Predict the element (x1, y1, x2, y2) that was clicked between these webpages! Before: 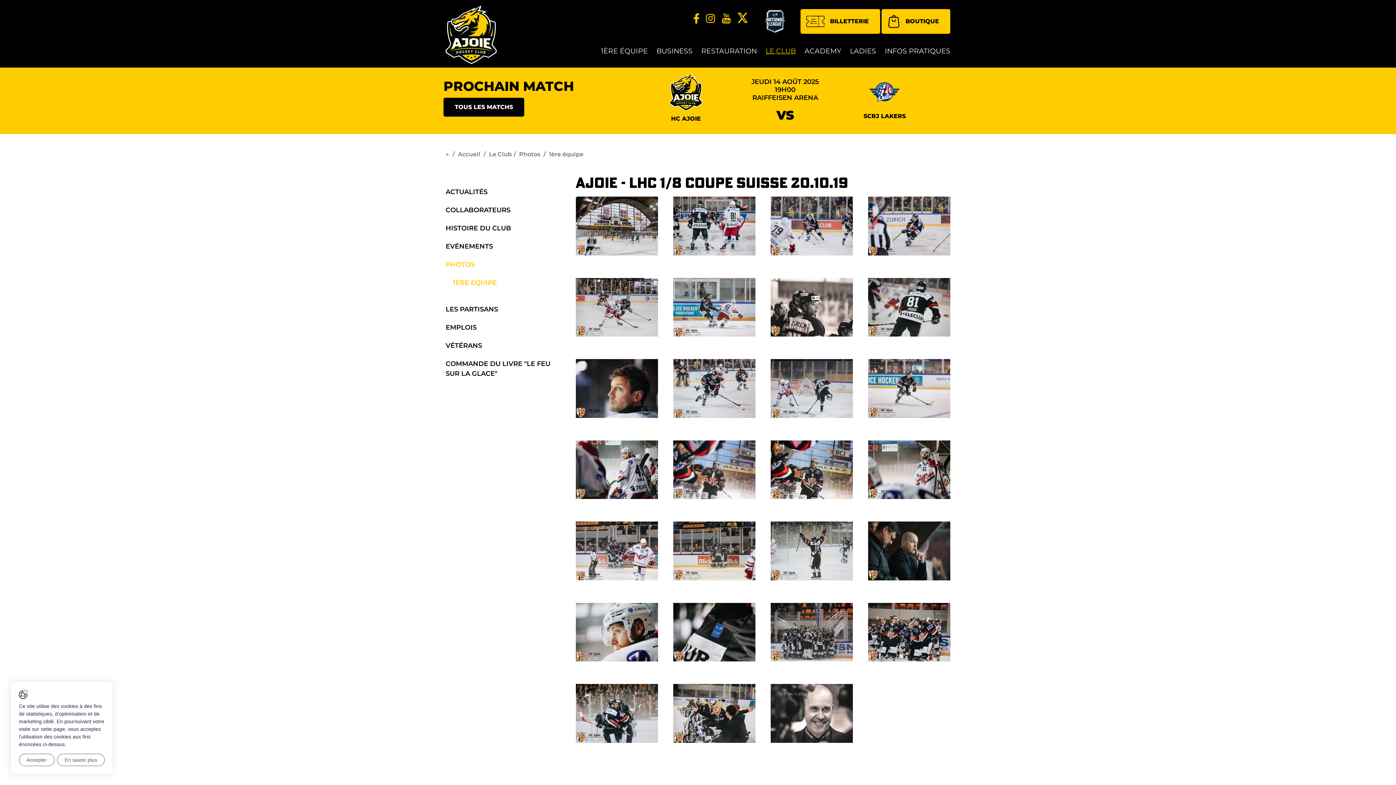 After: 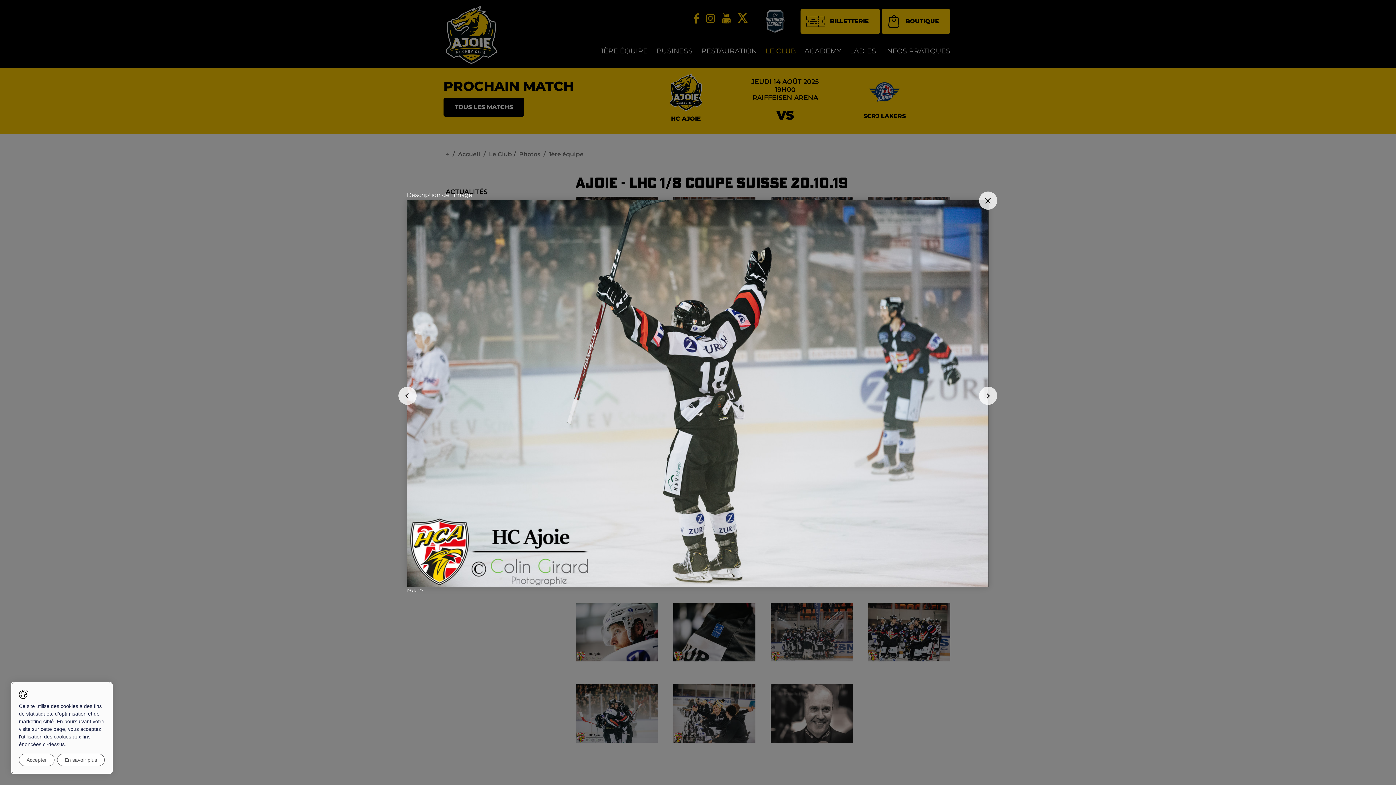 Action: bbox: (770, 547, 853, 554)